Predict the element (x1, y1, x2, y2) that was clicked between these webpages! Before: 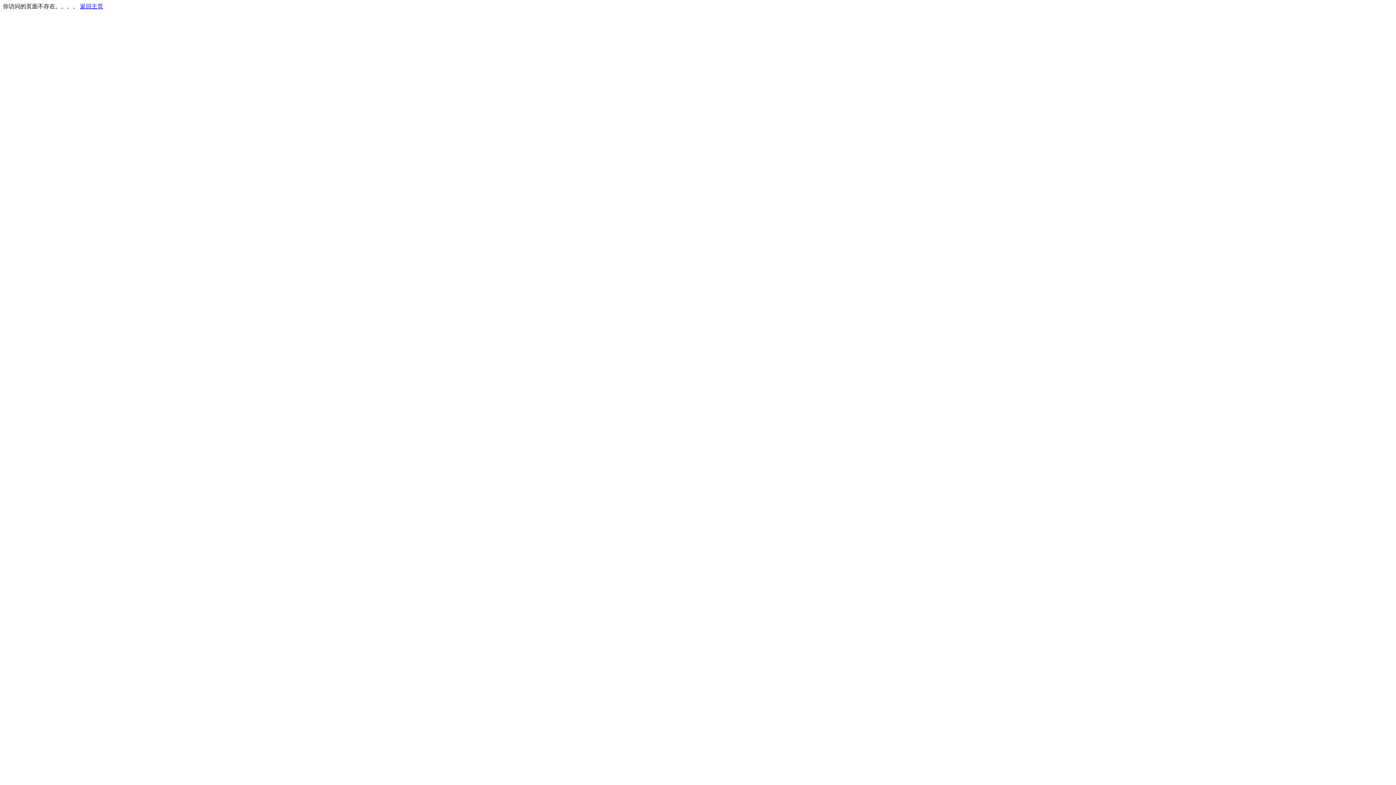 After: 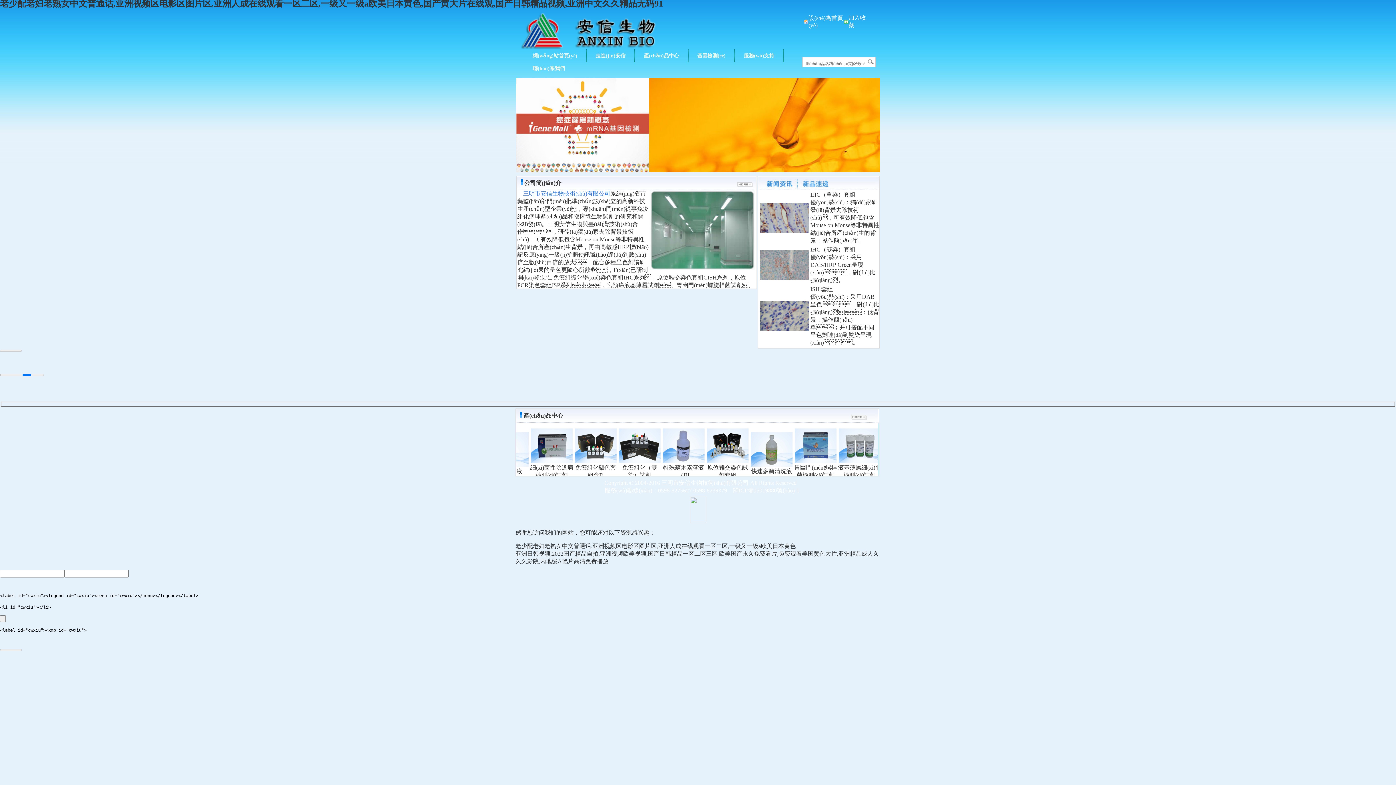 Action: bbox: (80, 3, 103, 9) label: 返回主页